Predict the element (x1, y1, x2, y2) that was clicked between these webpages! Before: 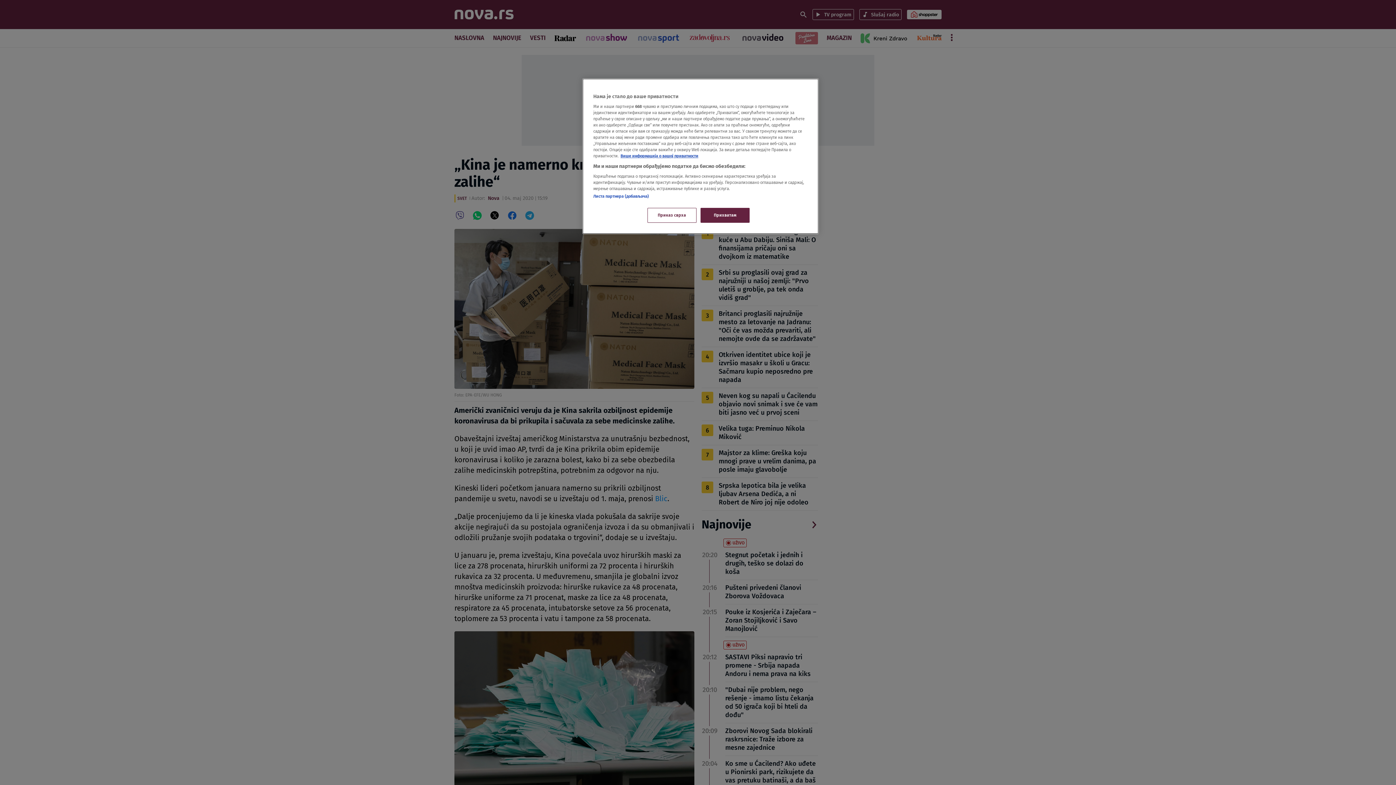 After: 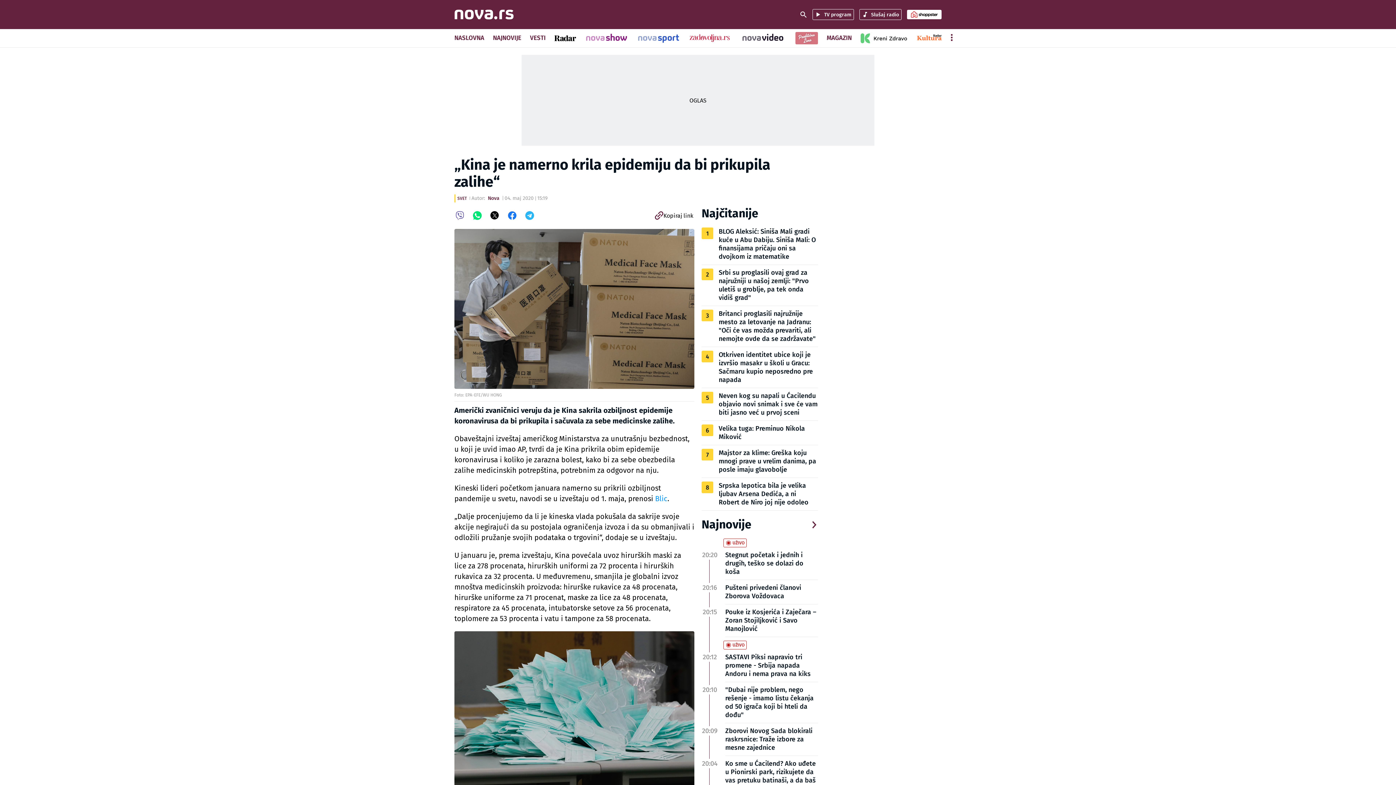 Action: label: Прихватам bbox: (700, 208, 749, 222)